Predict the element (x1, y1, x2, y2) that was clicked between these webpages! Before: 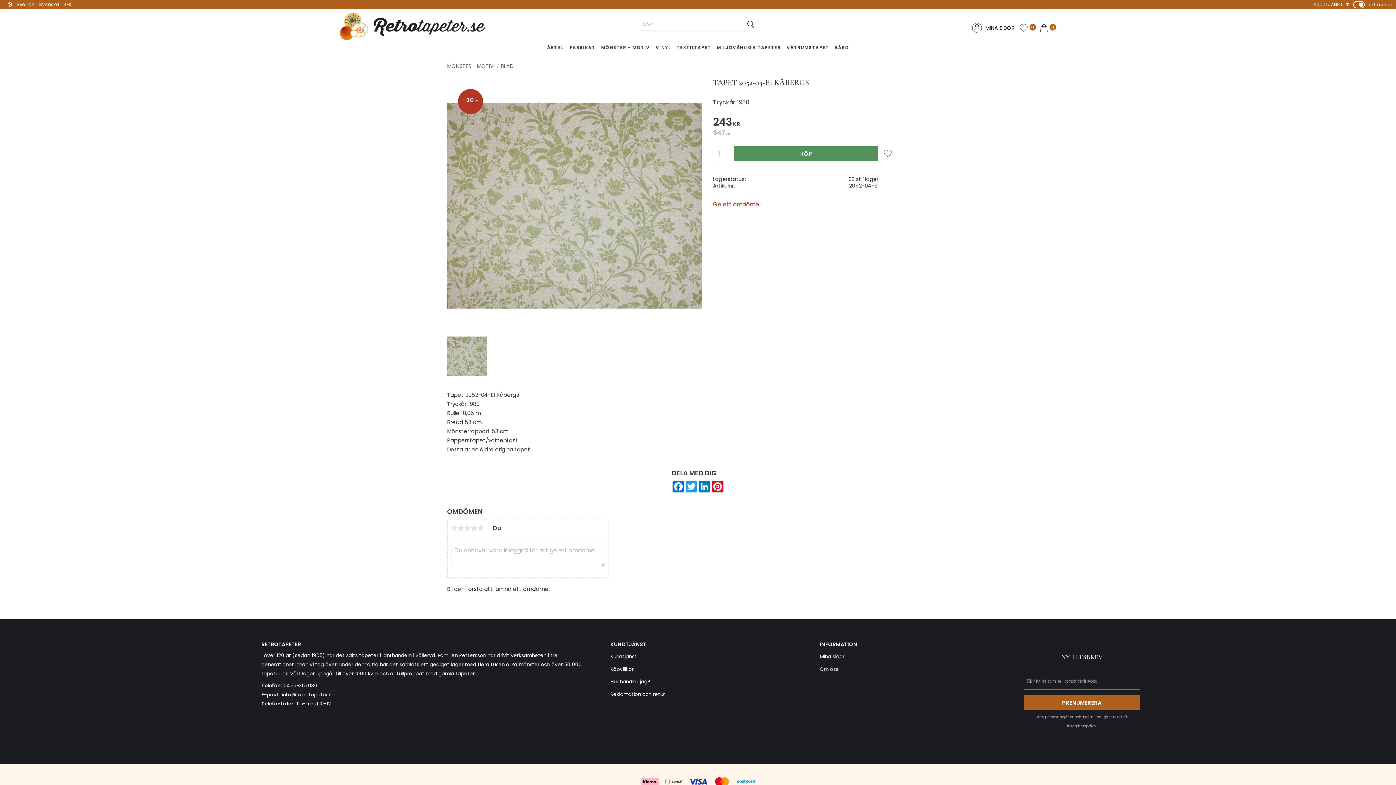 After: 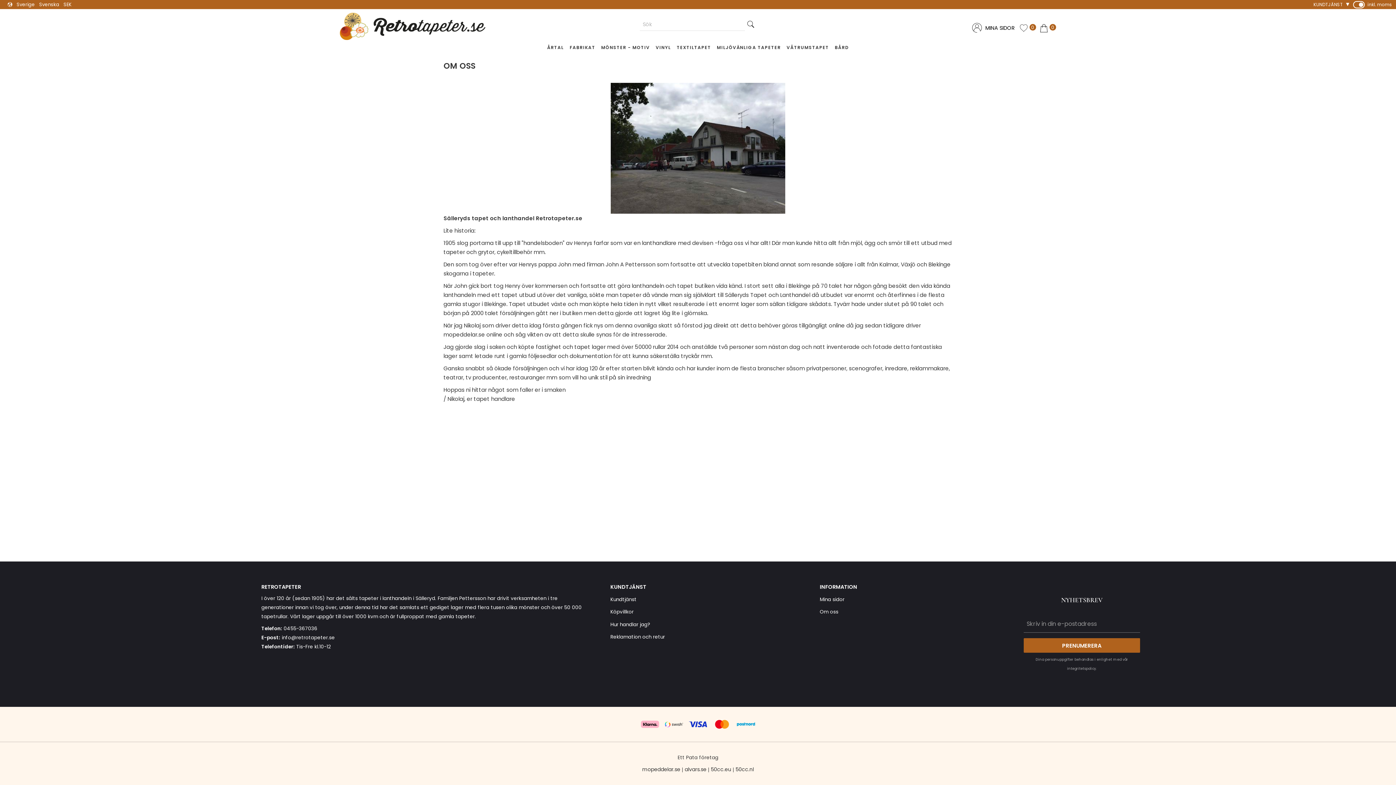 Action: label: Om oss bbox: (820, 664, 1018, 674)